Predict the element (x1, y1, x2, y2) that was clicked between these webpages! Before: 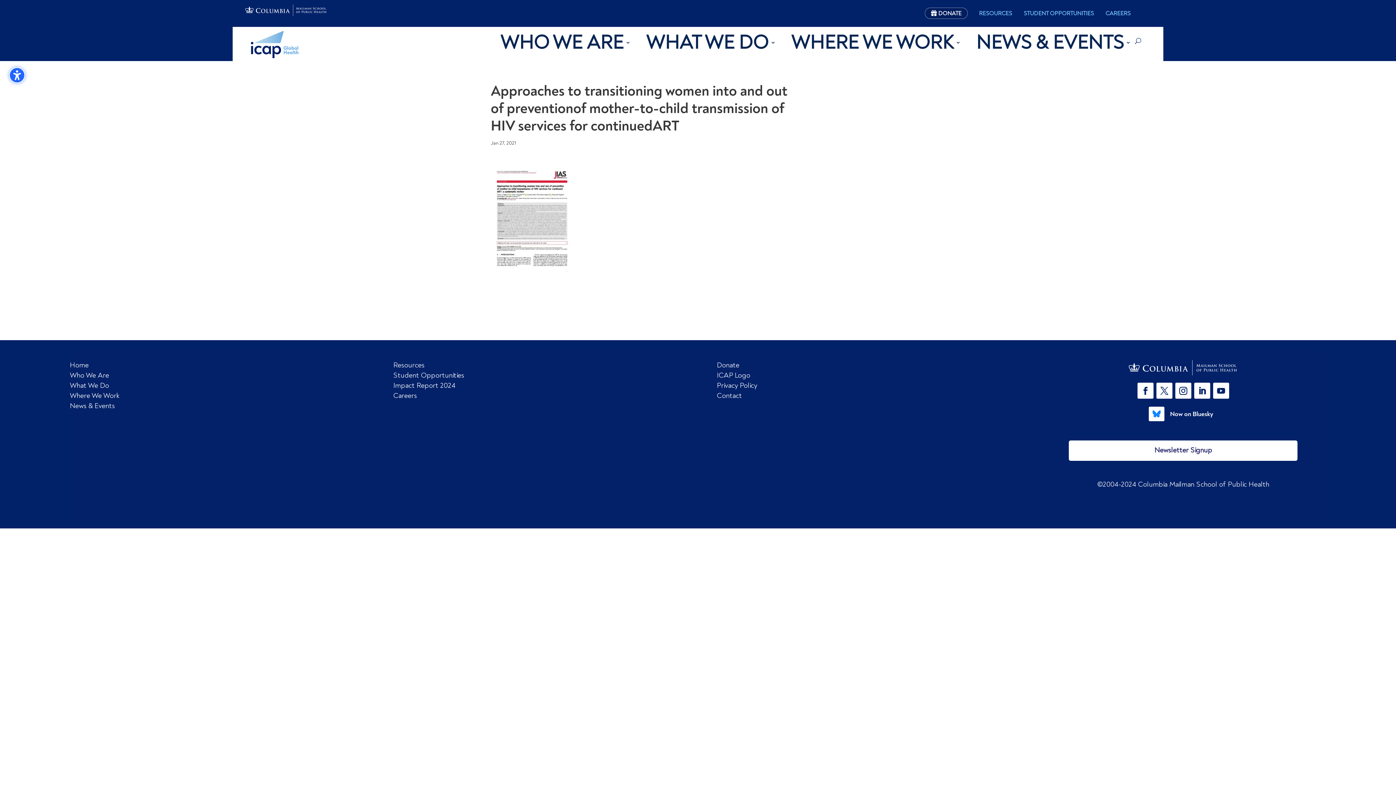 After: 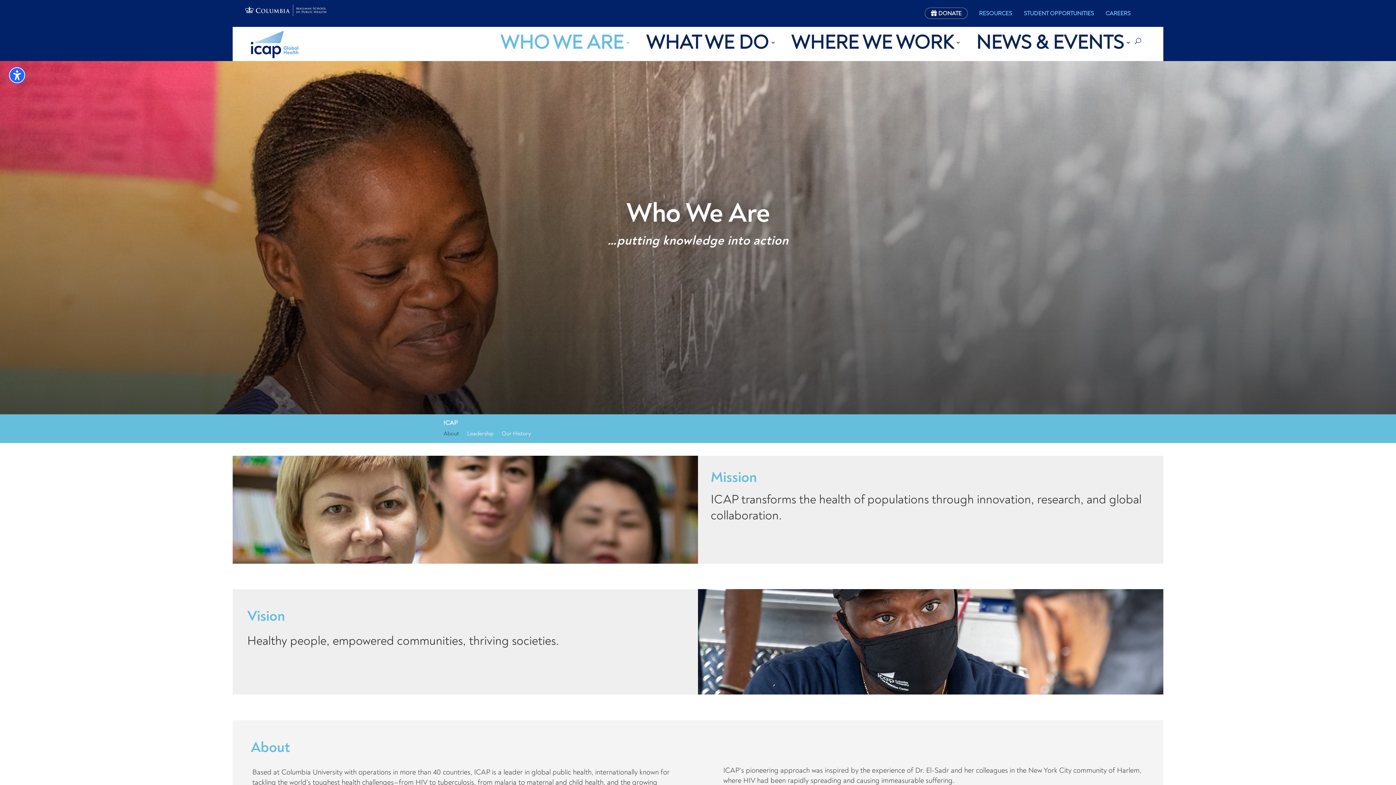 Action: label: WHO WE ARE bbox: (493, 32, 630, 52)